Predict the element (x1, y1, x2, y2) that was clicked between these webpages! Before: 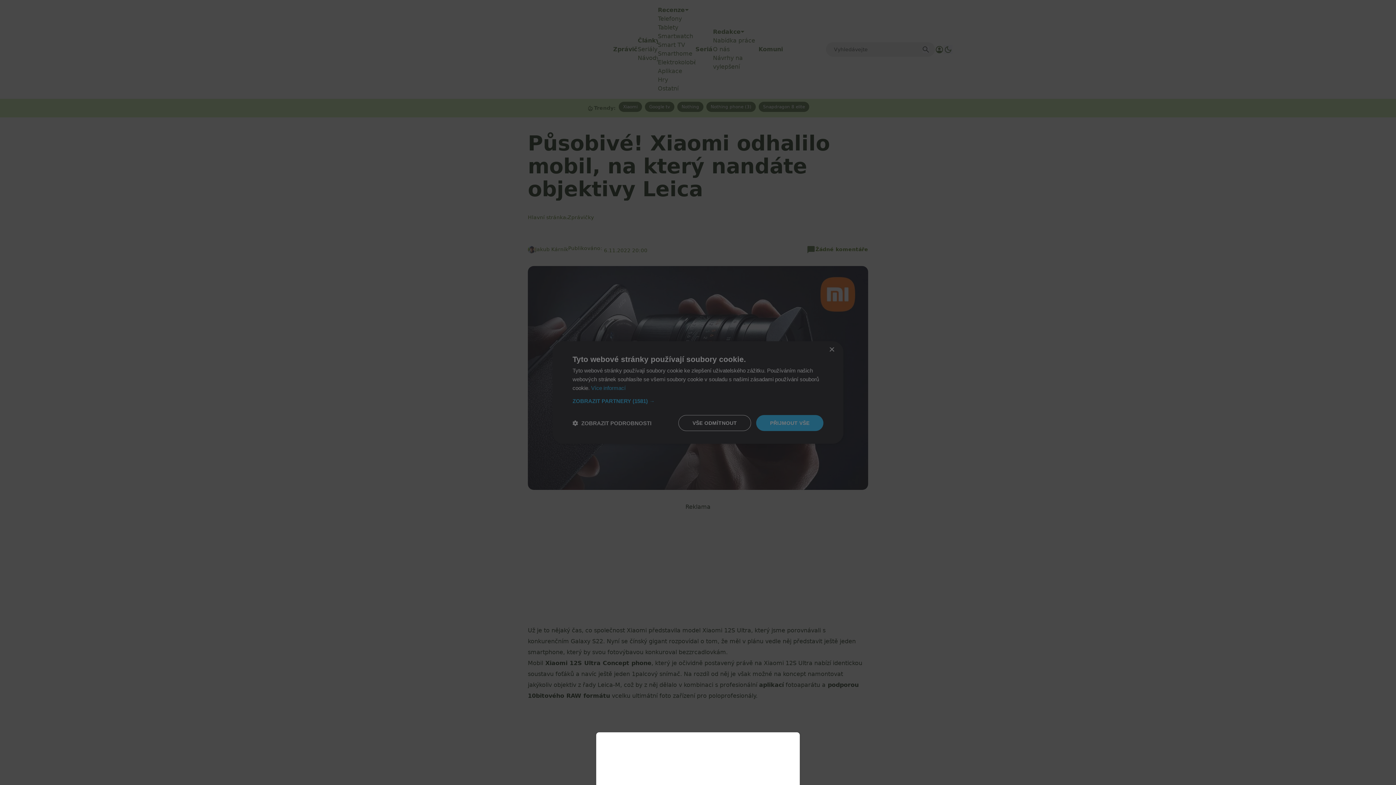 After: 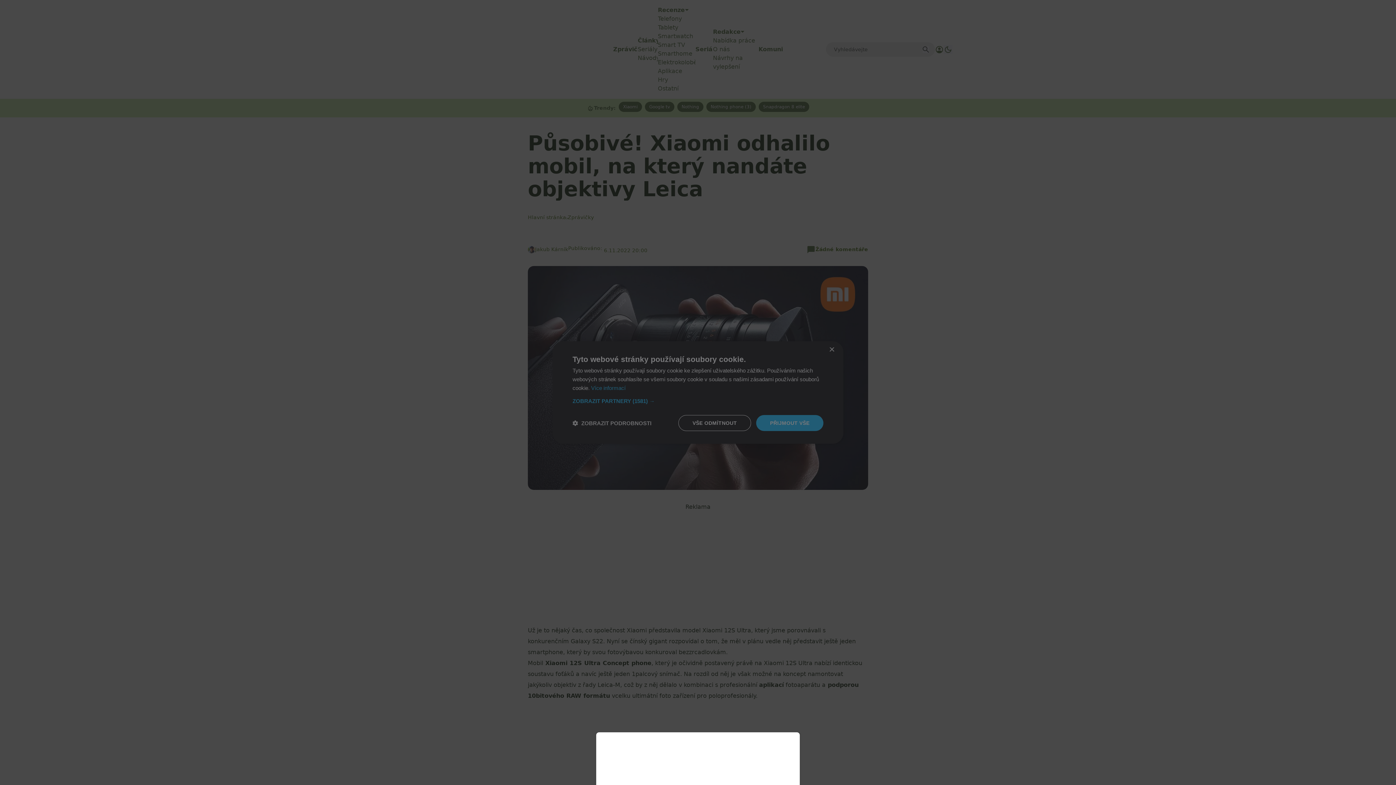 Action: bbox: (0, 0, 1396, 785)